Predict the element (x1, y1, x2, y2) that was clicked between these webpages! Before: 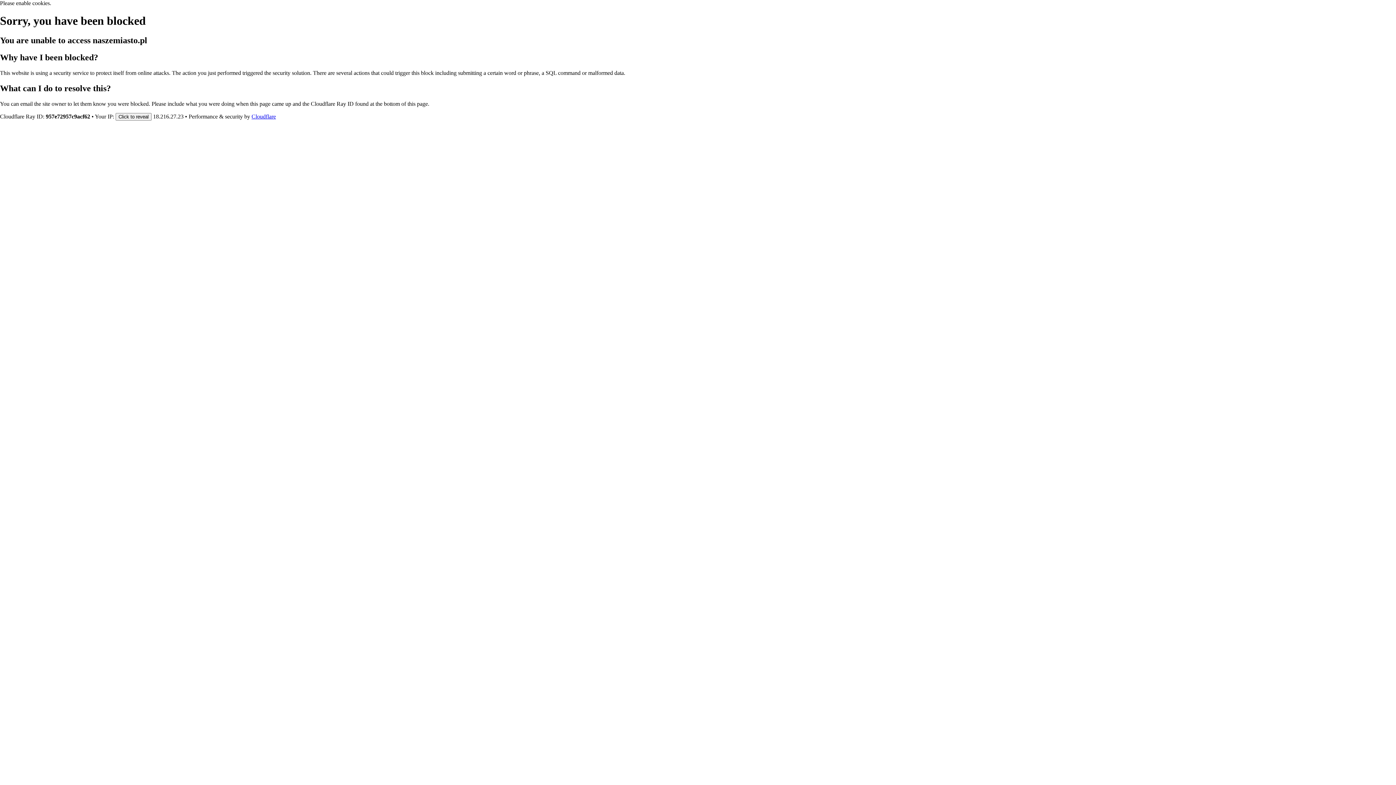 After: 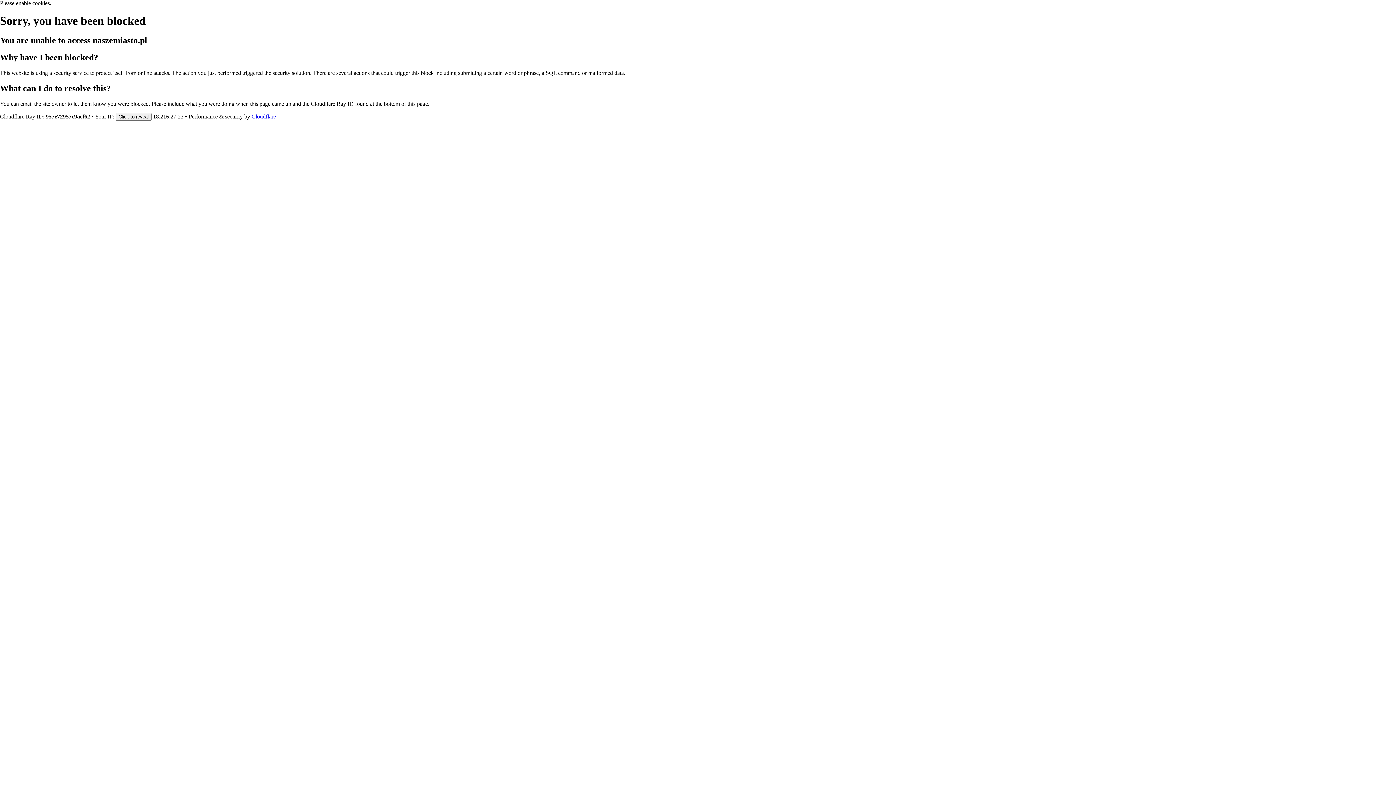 Action: bbox: (251, 113, 276, 119) label: Cloudflare